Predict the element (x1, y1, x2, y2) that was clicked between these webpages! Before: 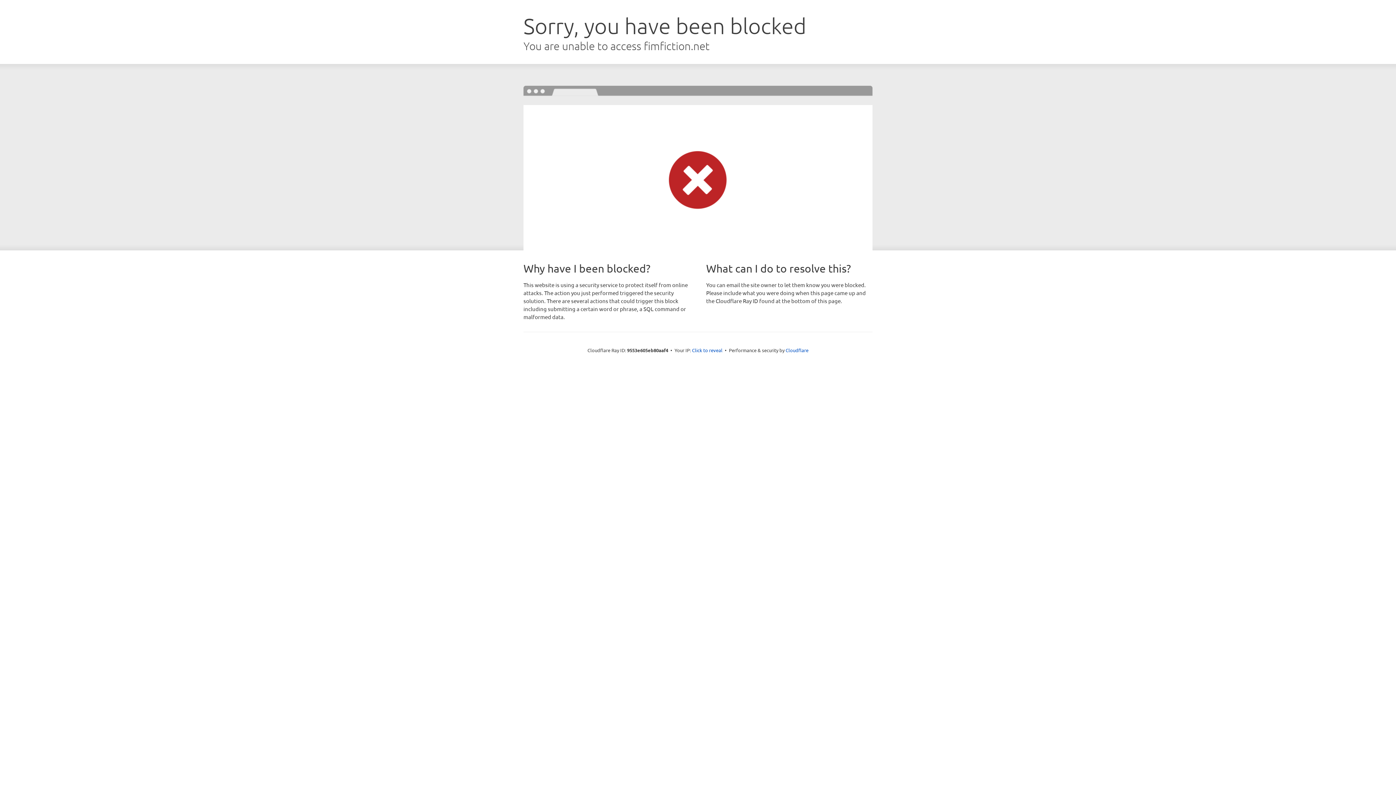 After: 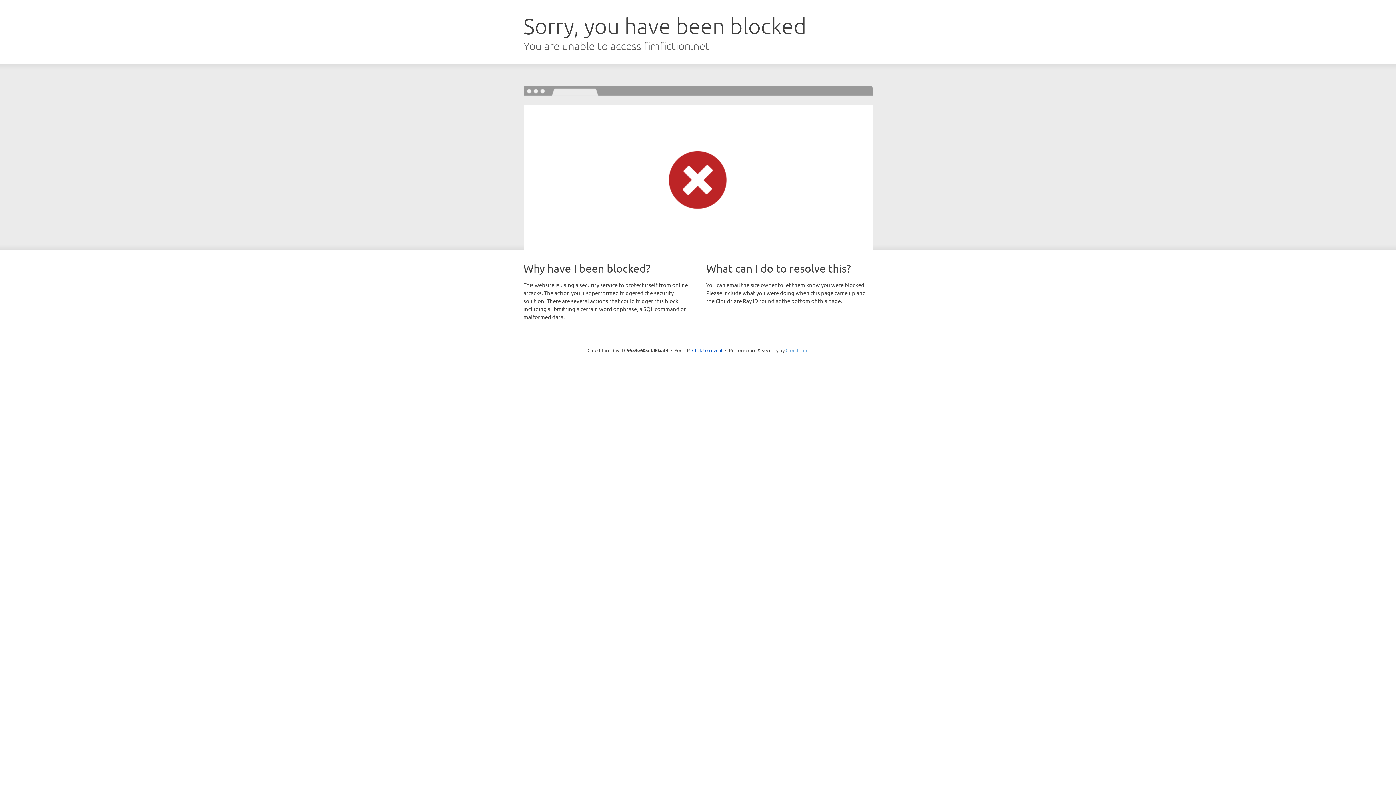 Action: bbox: (785, 347, 808, 353) label: Cloudflare